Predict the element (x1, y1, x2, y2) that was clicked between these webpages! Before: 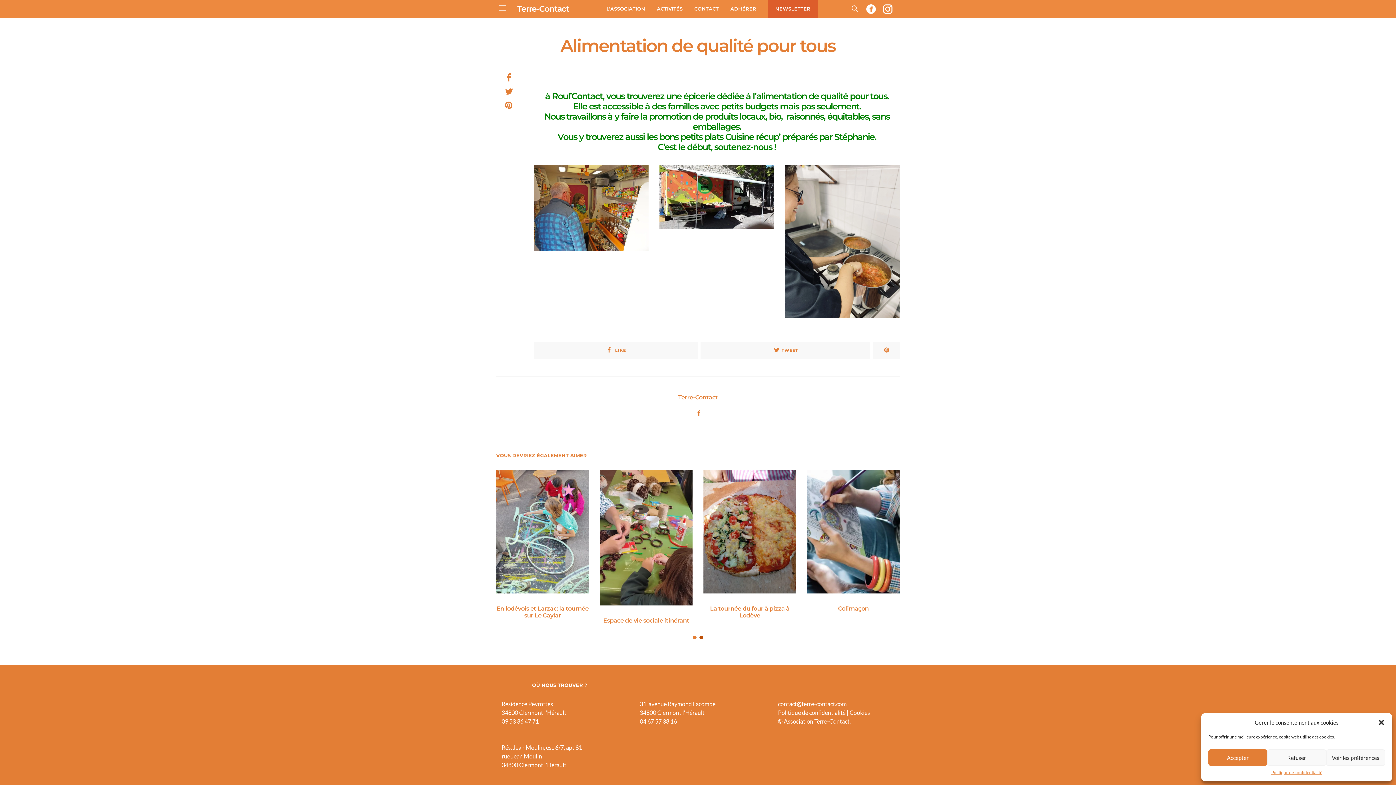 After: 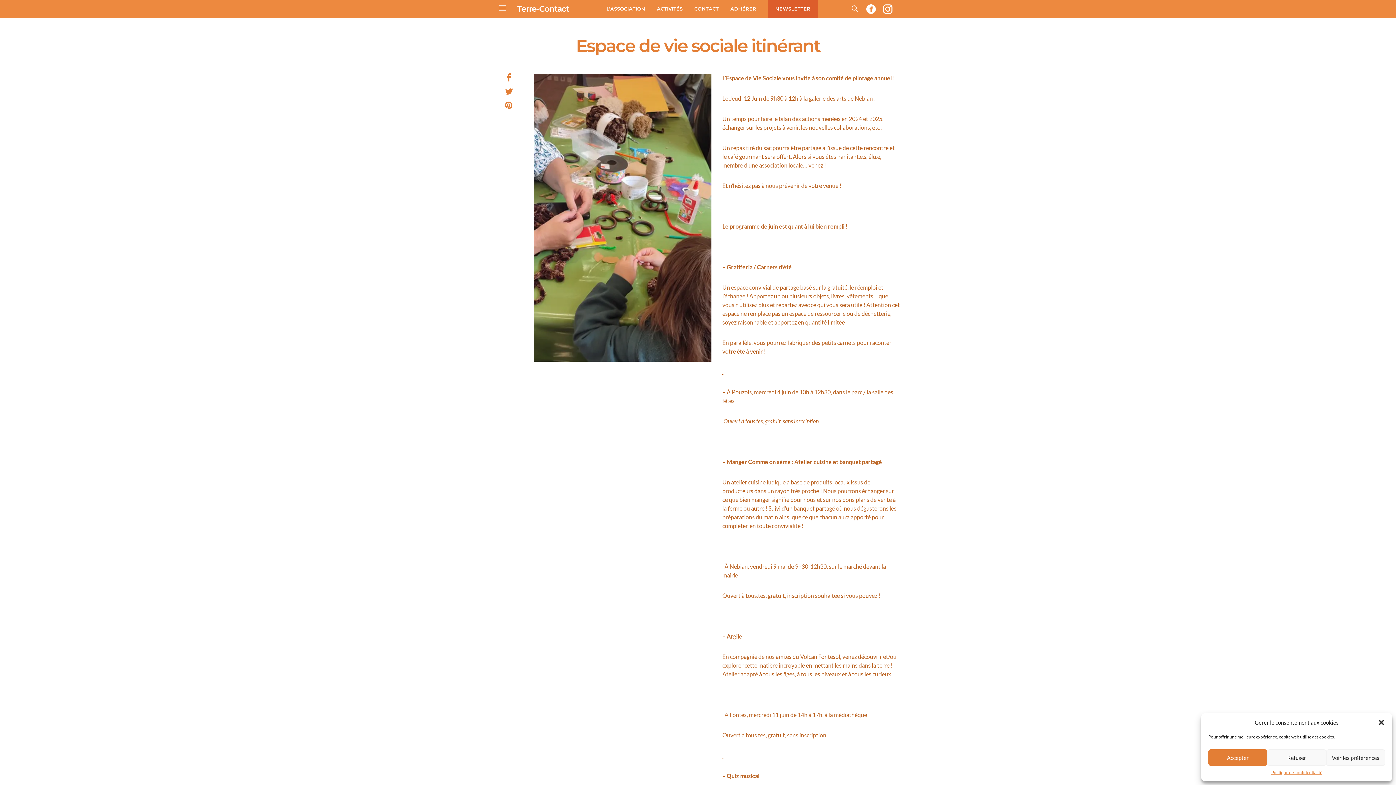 Action: bbox: (600, 470, 692, 605)